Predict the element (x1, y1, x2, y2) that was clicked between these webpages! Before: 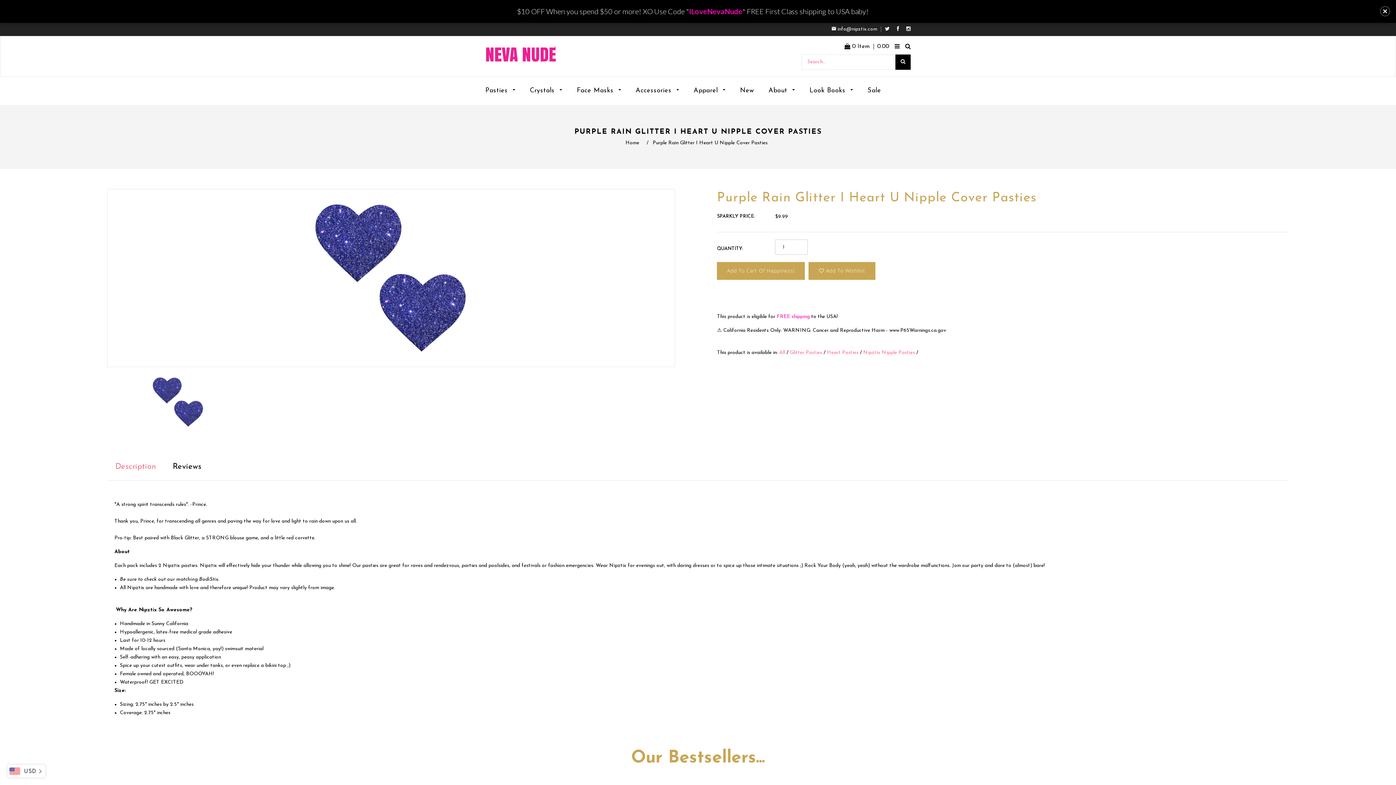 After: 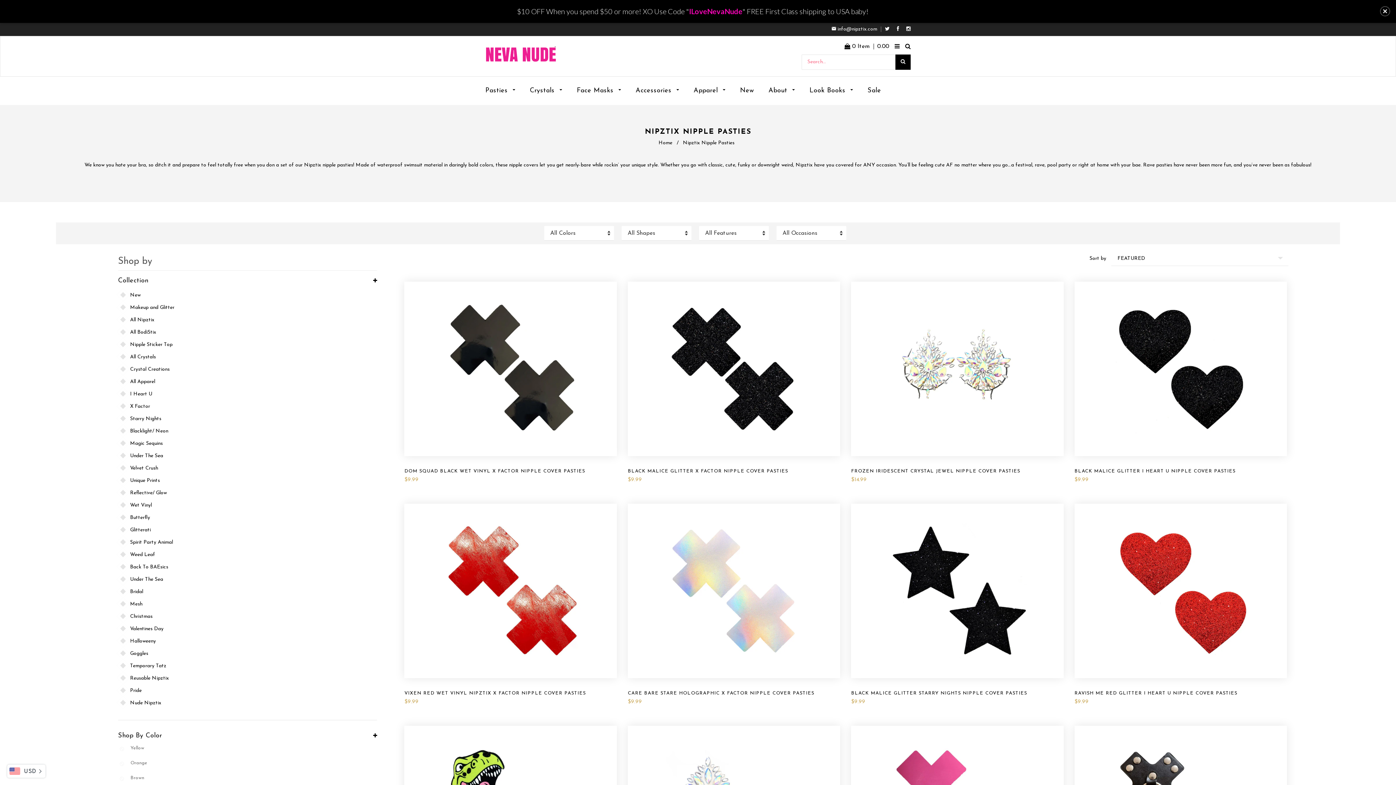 Action: label: Nipztix Nipple Pasties bbox: (863, 305, 915, 310)